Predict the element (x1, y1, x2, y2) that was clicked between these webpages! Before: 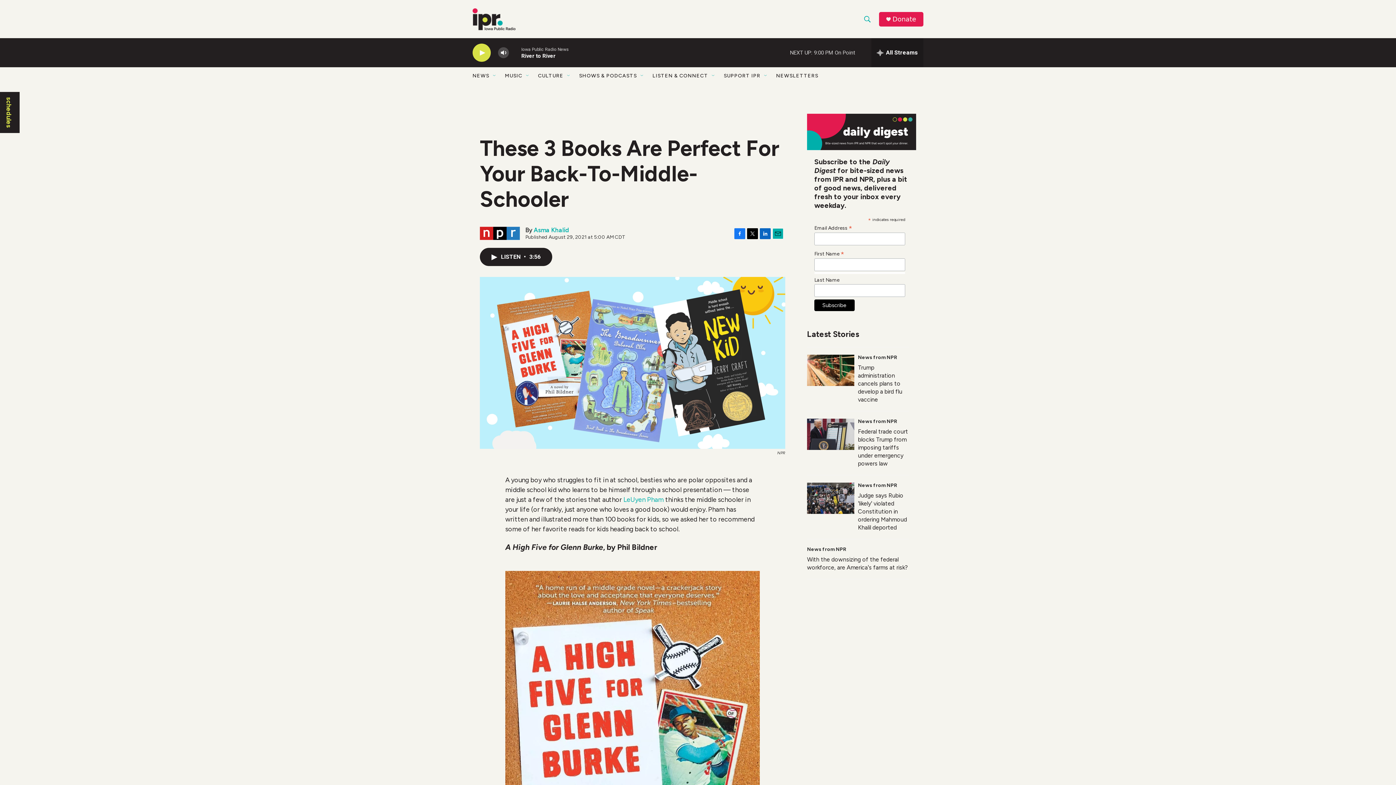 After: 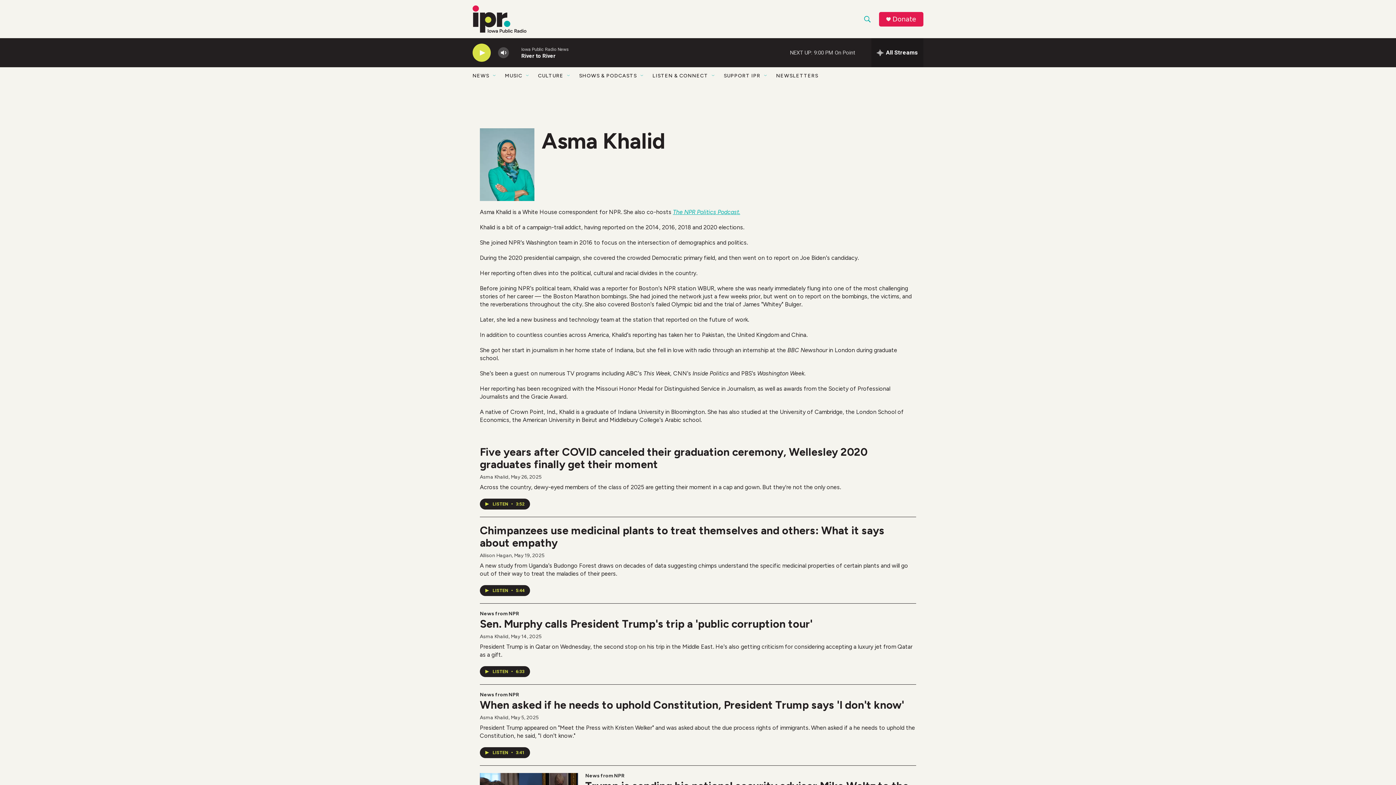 Action: label: Asma Khalid bbox: (533, 226, 569, 233)